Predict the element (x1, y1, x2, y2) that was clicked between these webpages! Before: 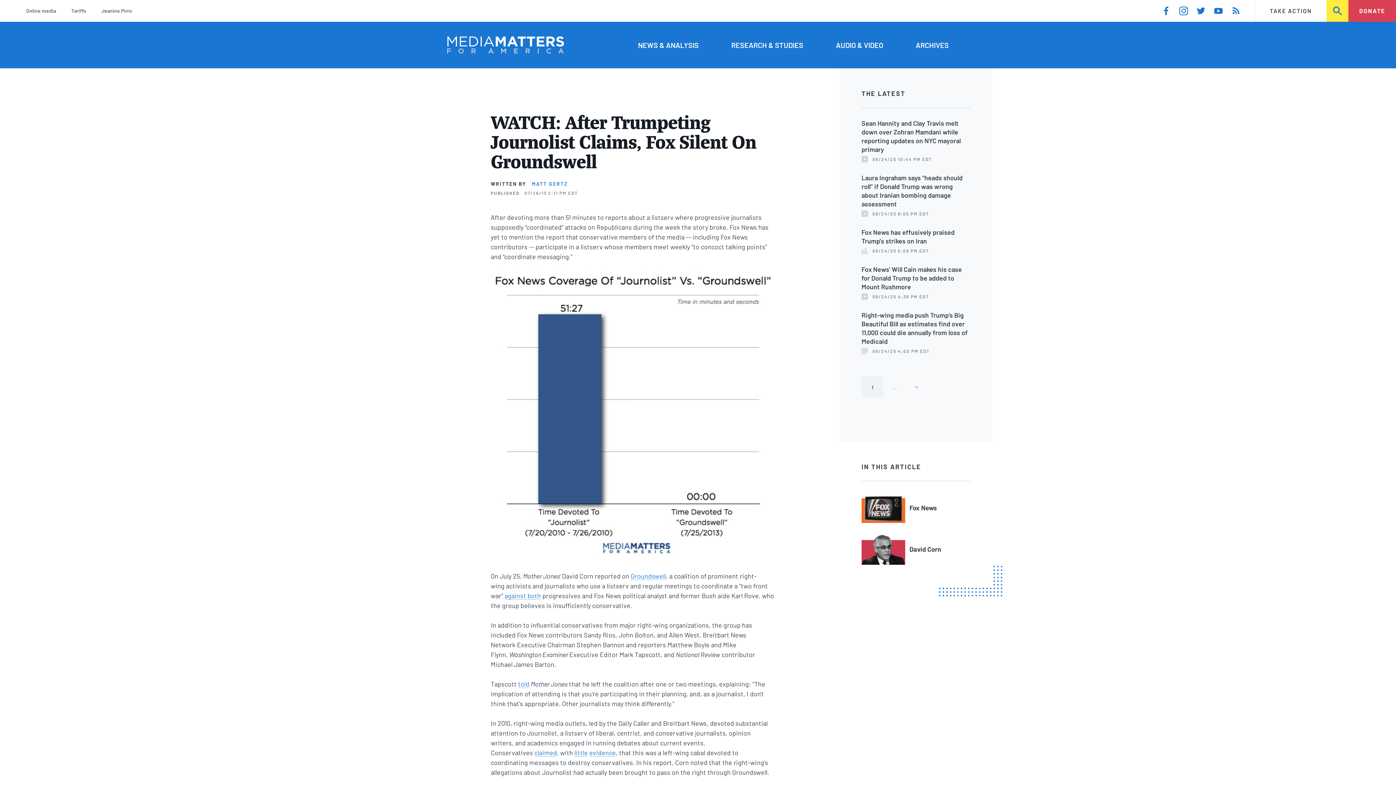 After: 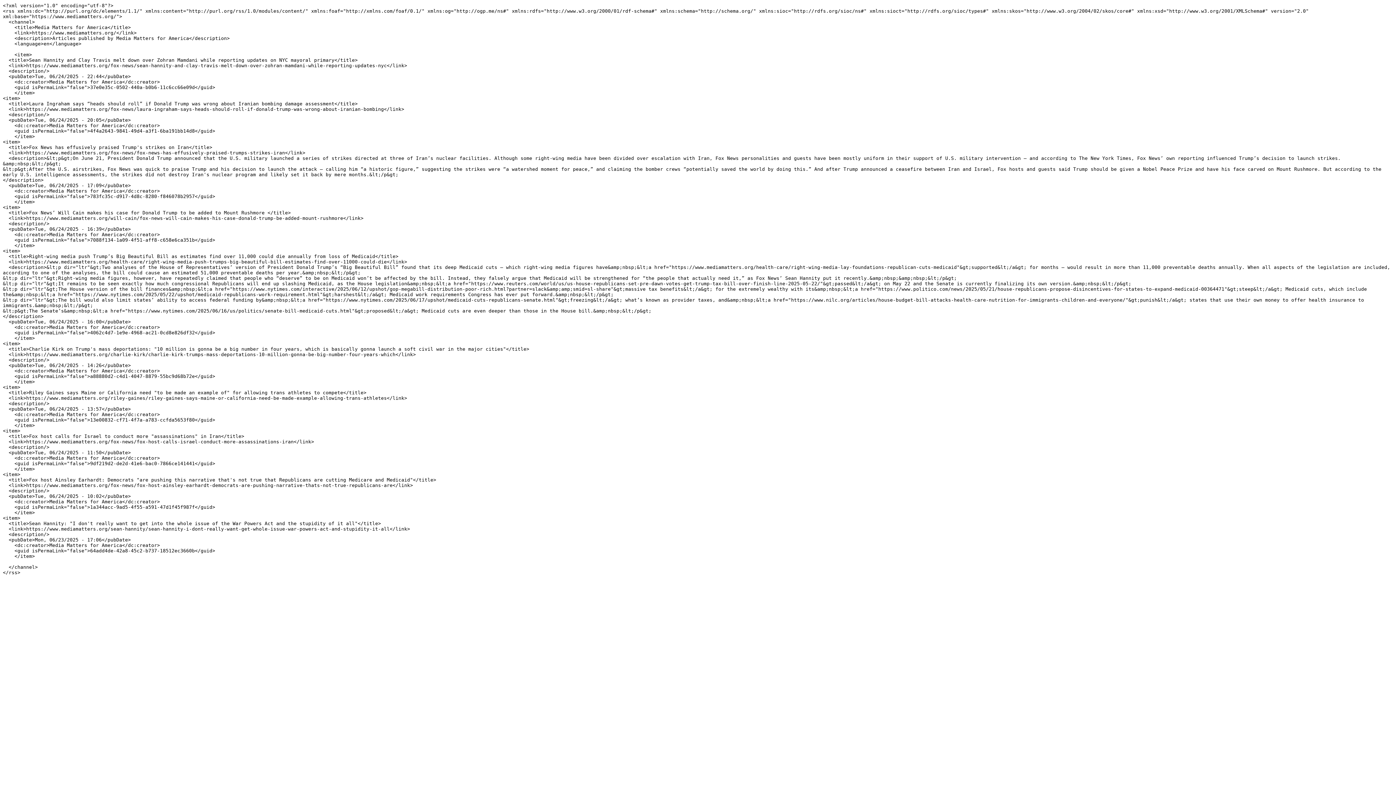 Action: bbox: (1232, 6, 1240, 15)